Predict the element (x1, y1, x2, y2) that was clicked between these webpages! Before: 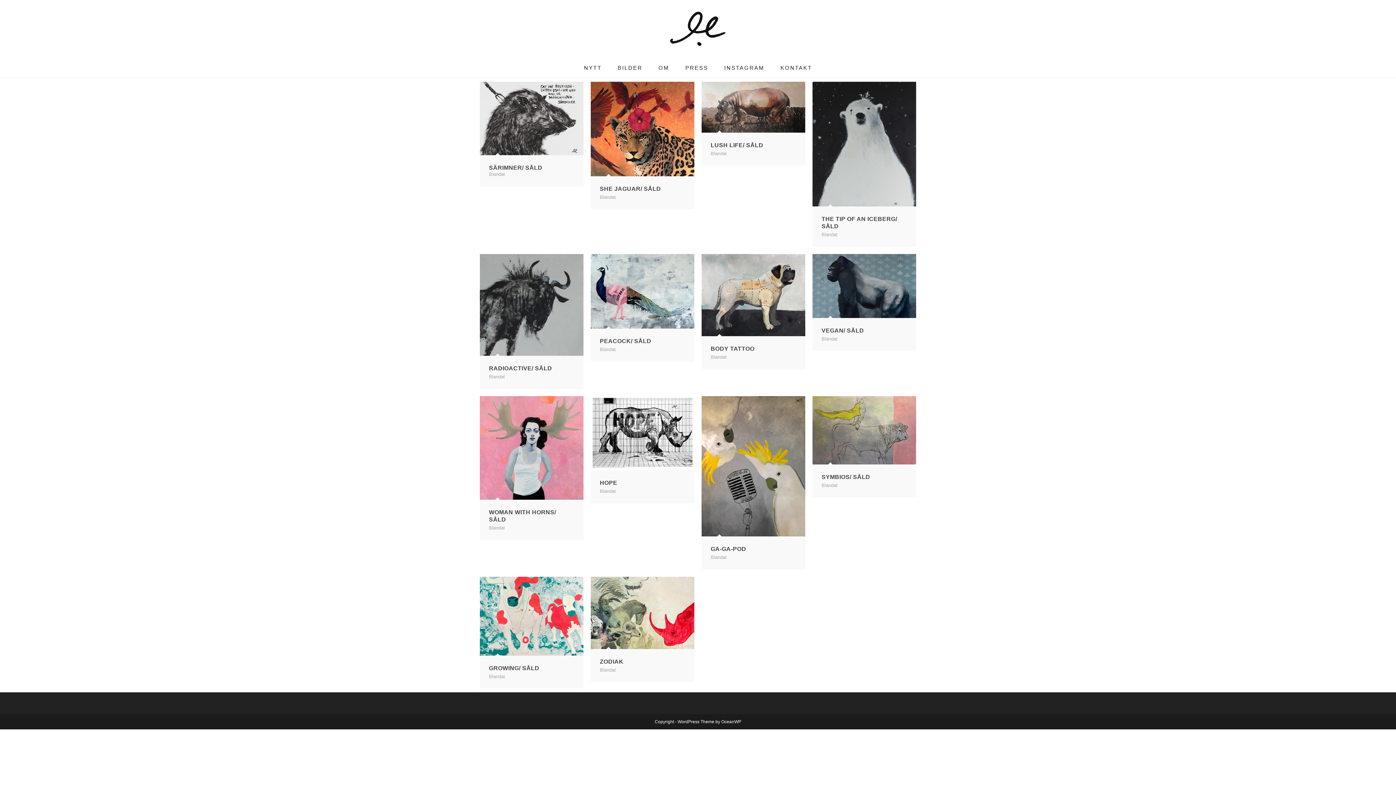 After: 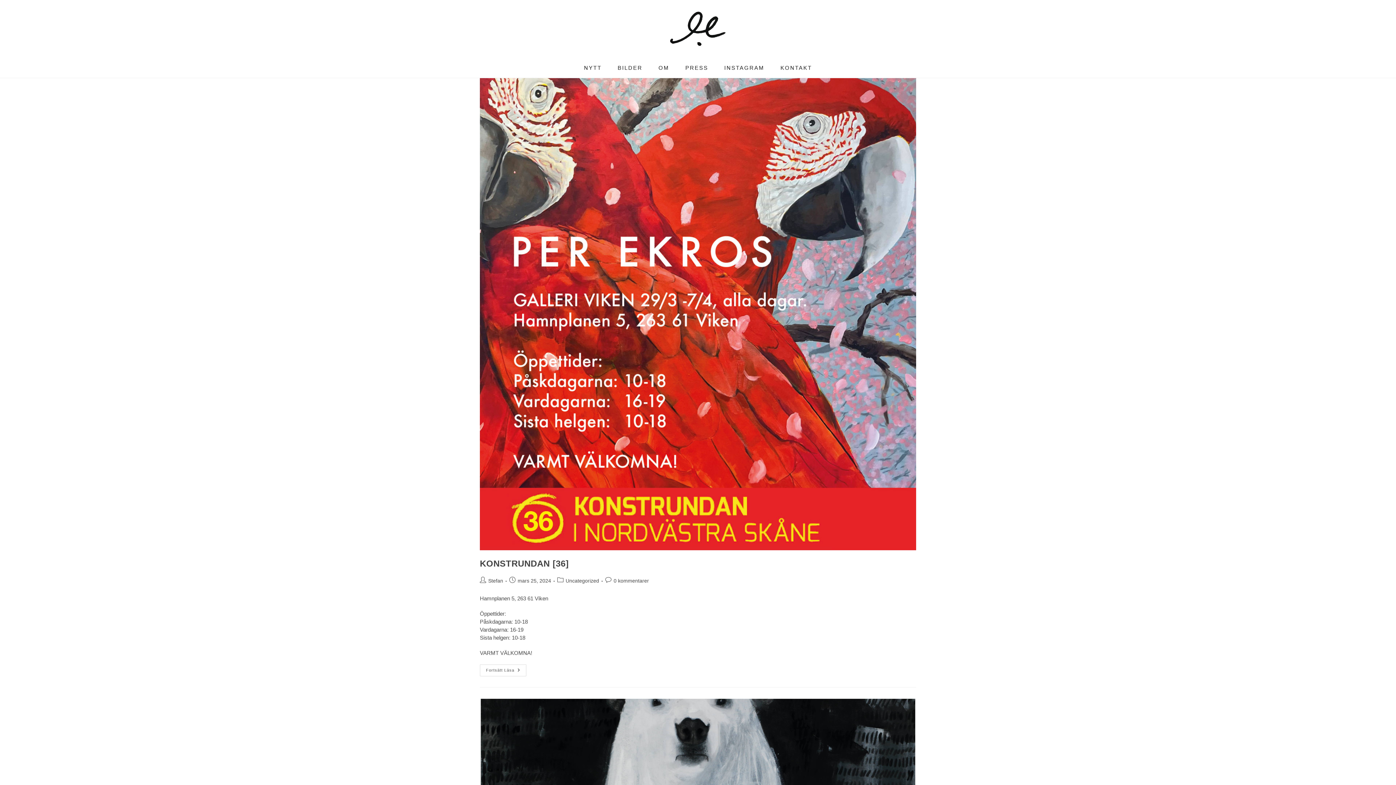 Action: bbox: (576, 58, 609, 77) label: NYTT